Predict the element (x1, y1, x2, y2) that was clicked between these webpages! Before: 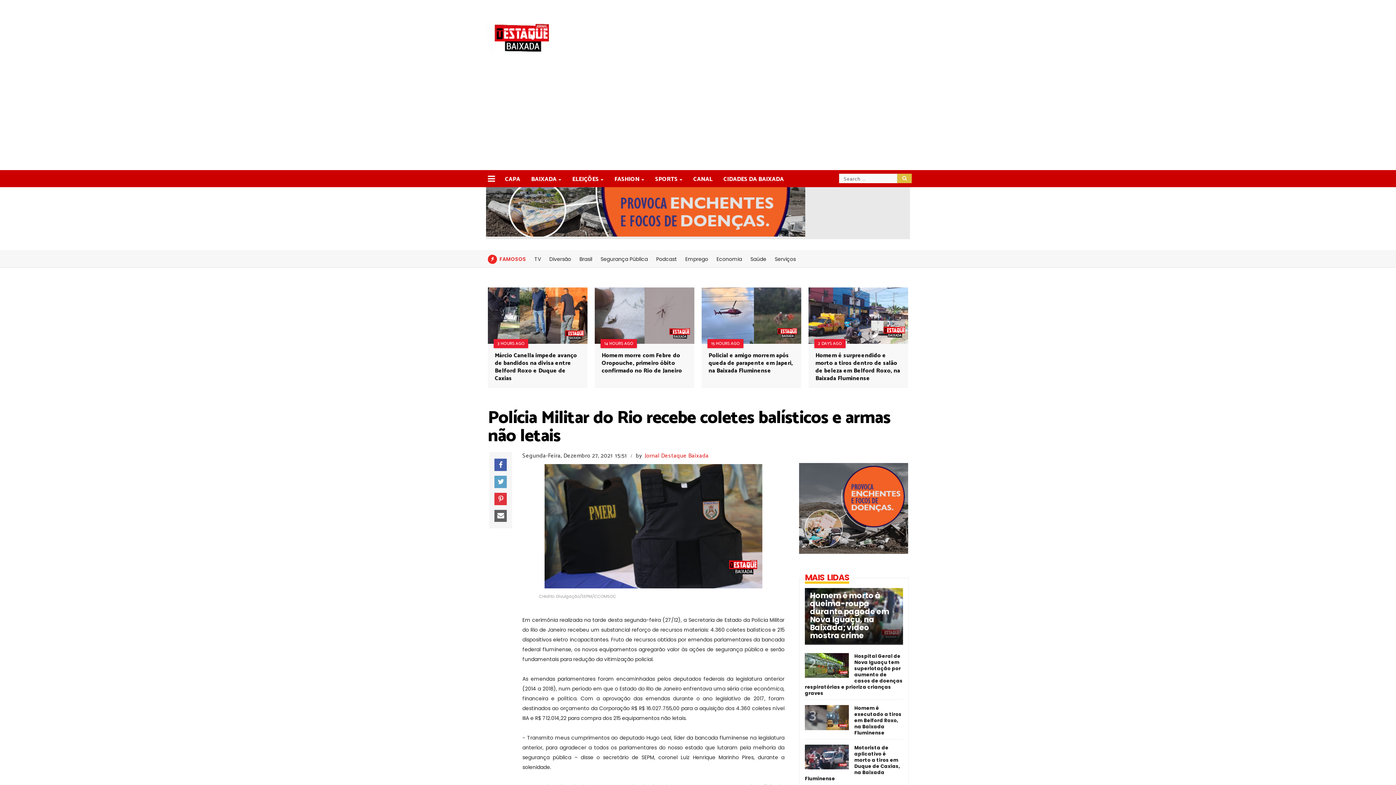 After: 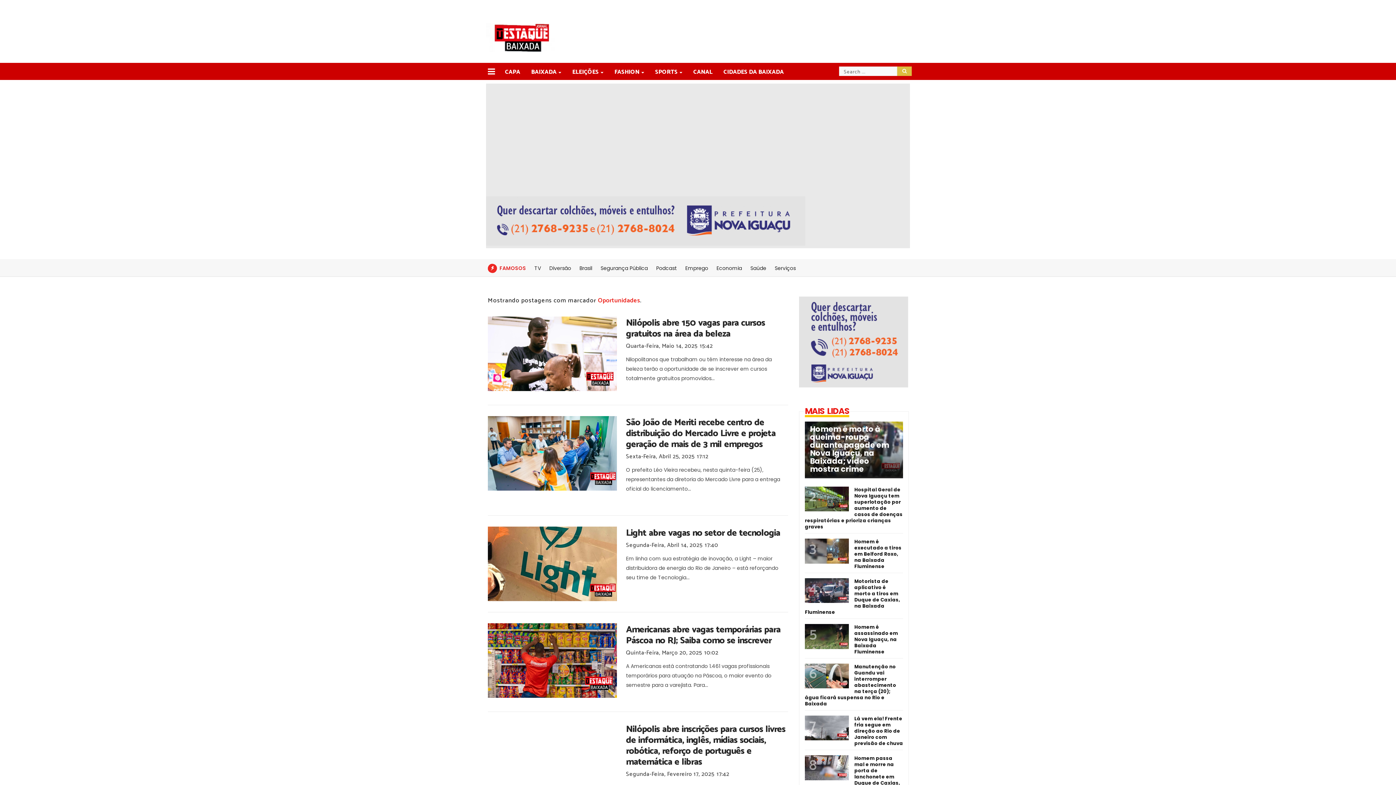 Action: bbox: (685, 255, 708, 262) label: Emprego